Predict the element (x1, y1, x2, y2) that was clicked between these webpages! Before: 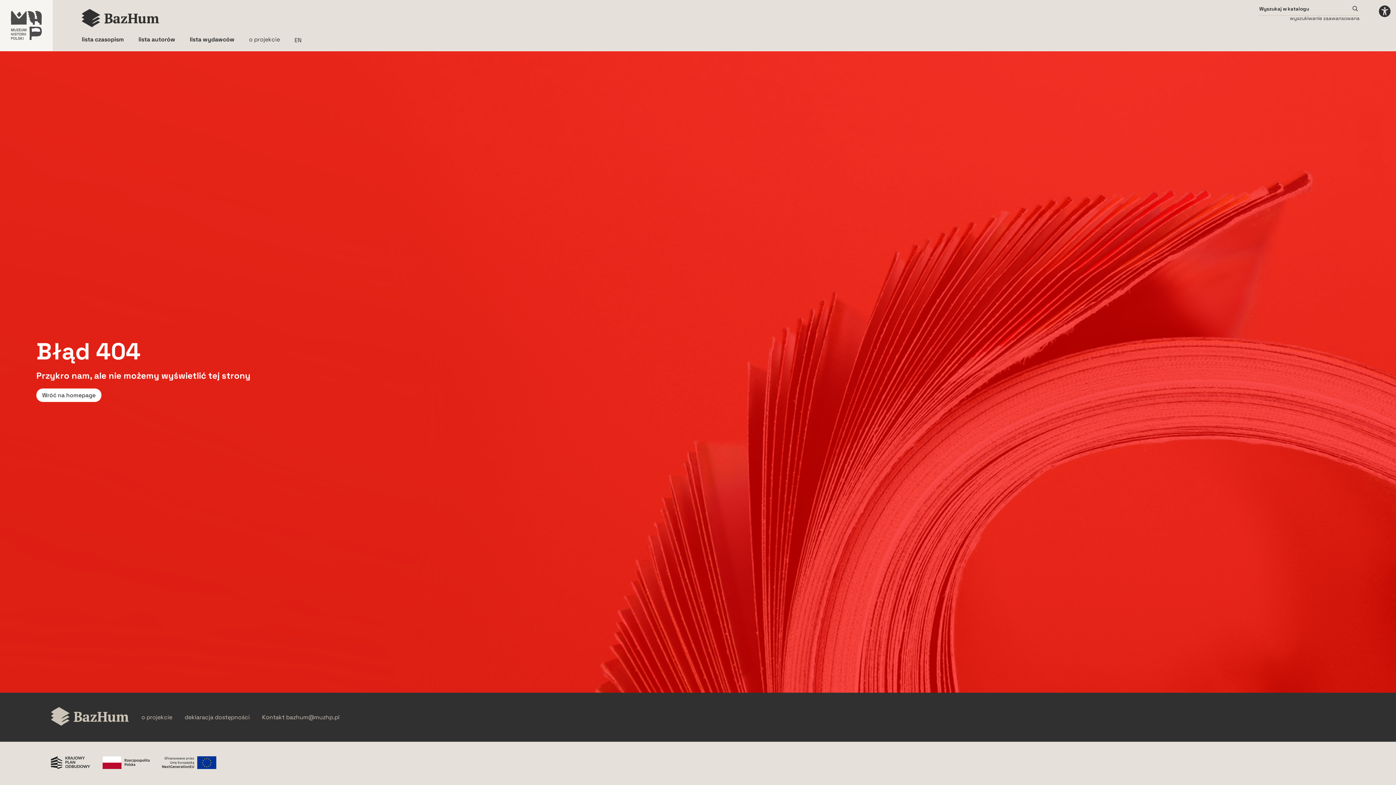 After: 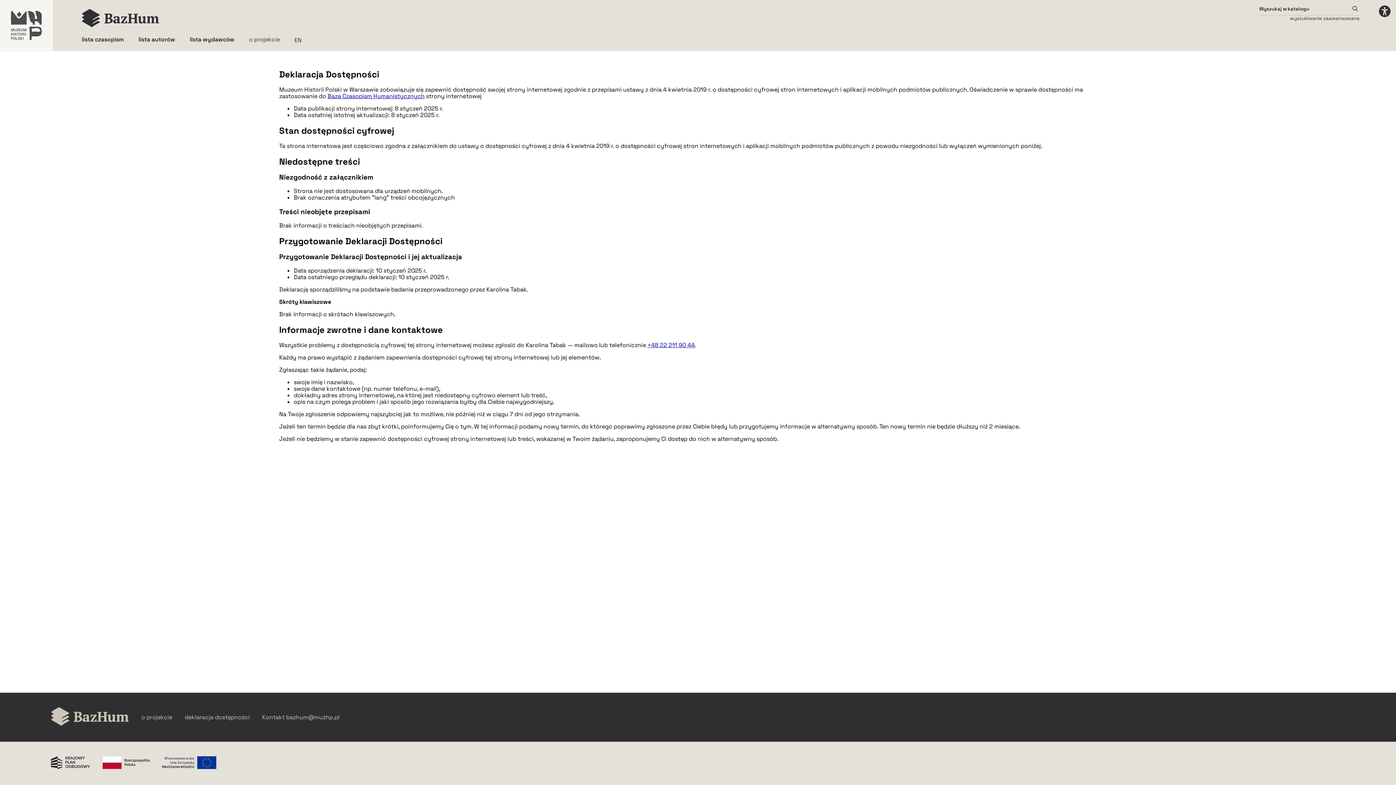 Action: bbox: (184, 714, 249, 720) label: Deklaracja dostepnosci